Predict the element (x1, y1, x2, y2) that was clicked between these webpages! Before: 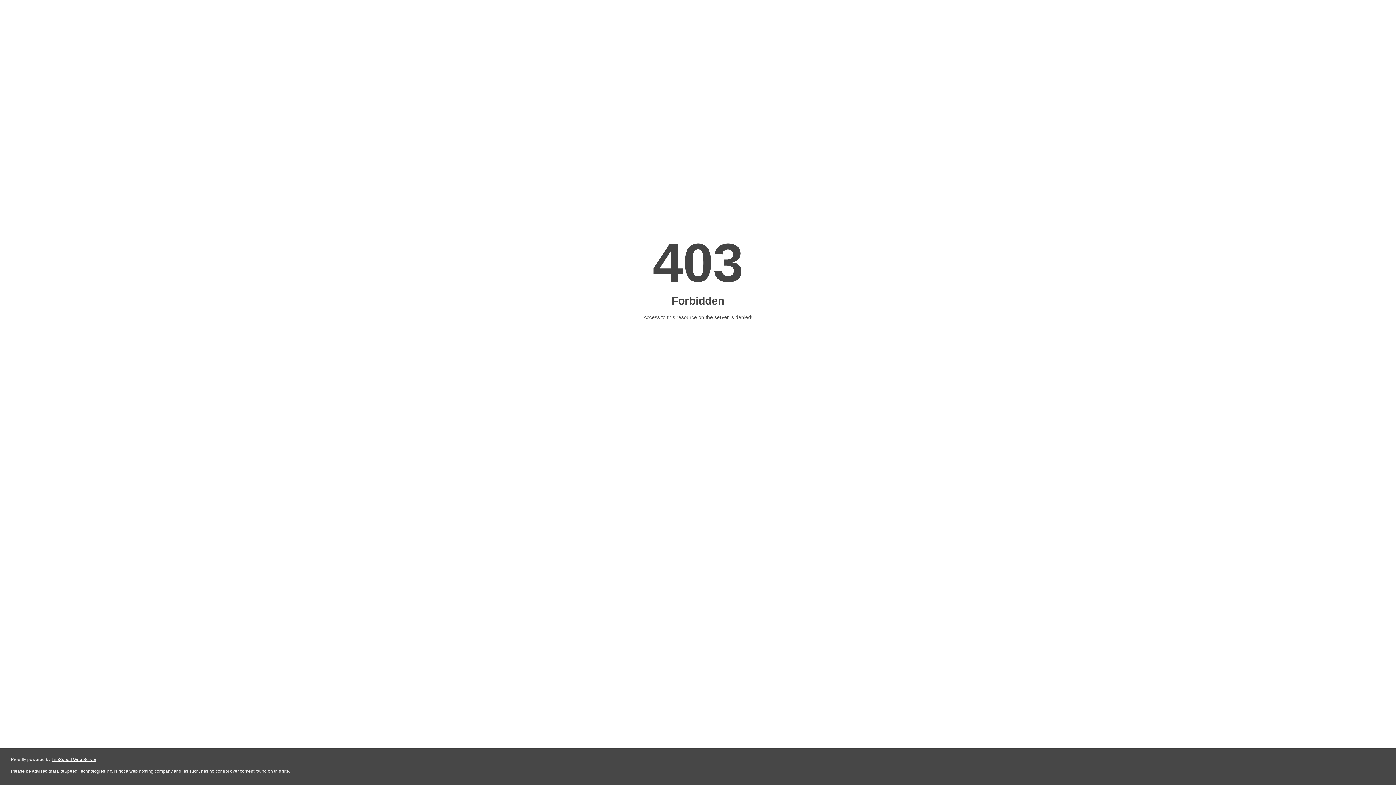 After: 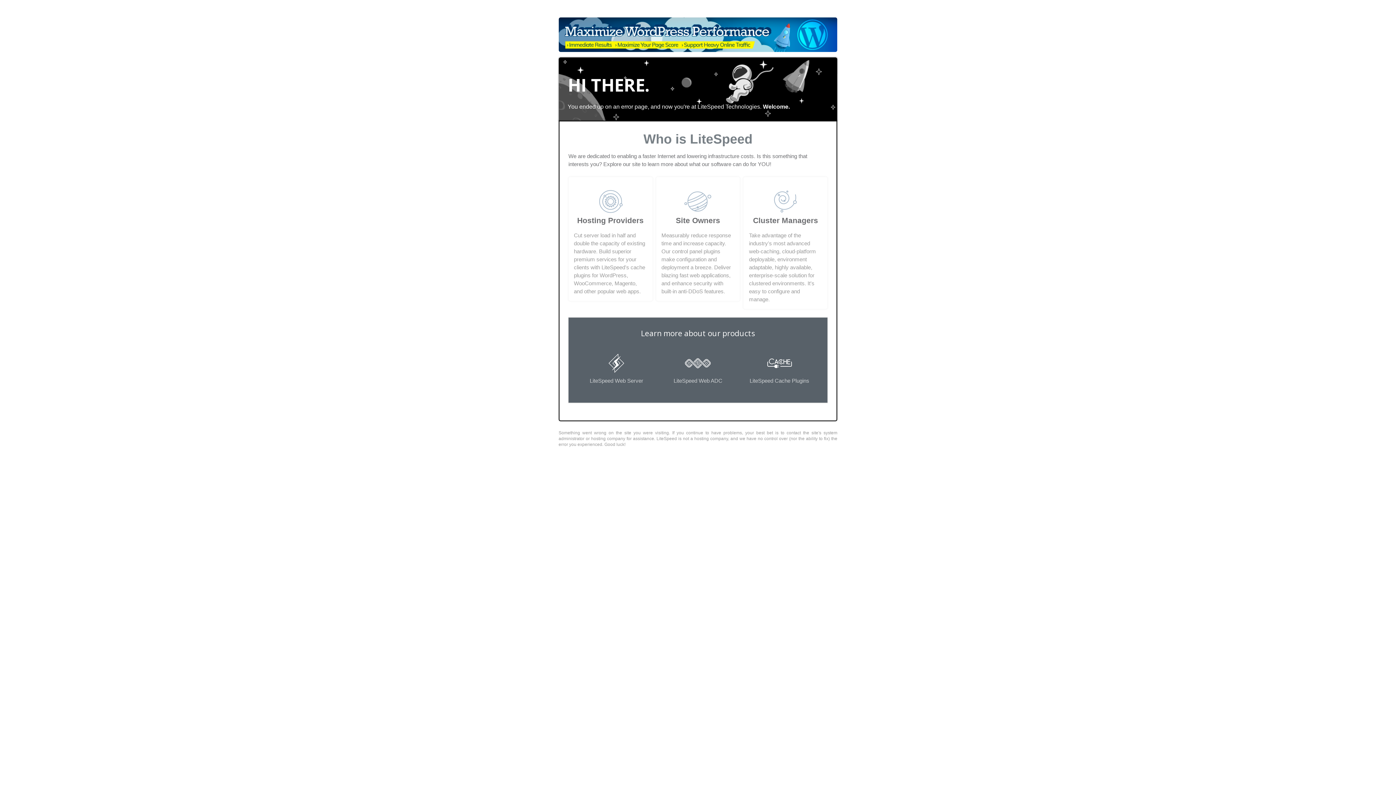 Action: label: LiteSpeed Web Server bbox: (51, 757, 96, 762)